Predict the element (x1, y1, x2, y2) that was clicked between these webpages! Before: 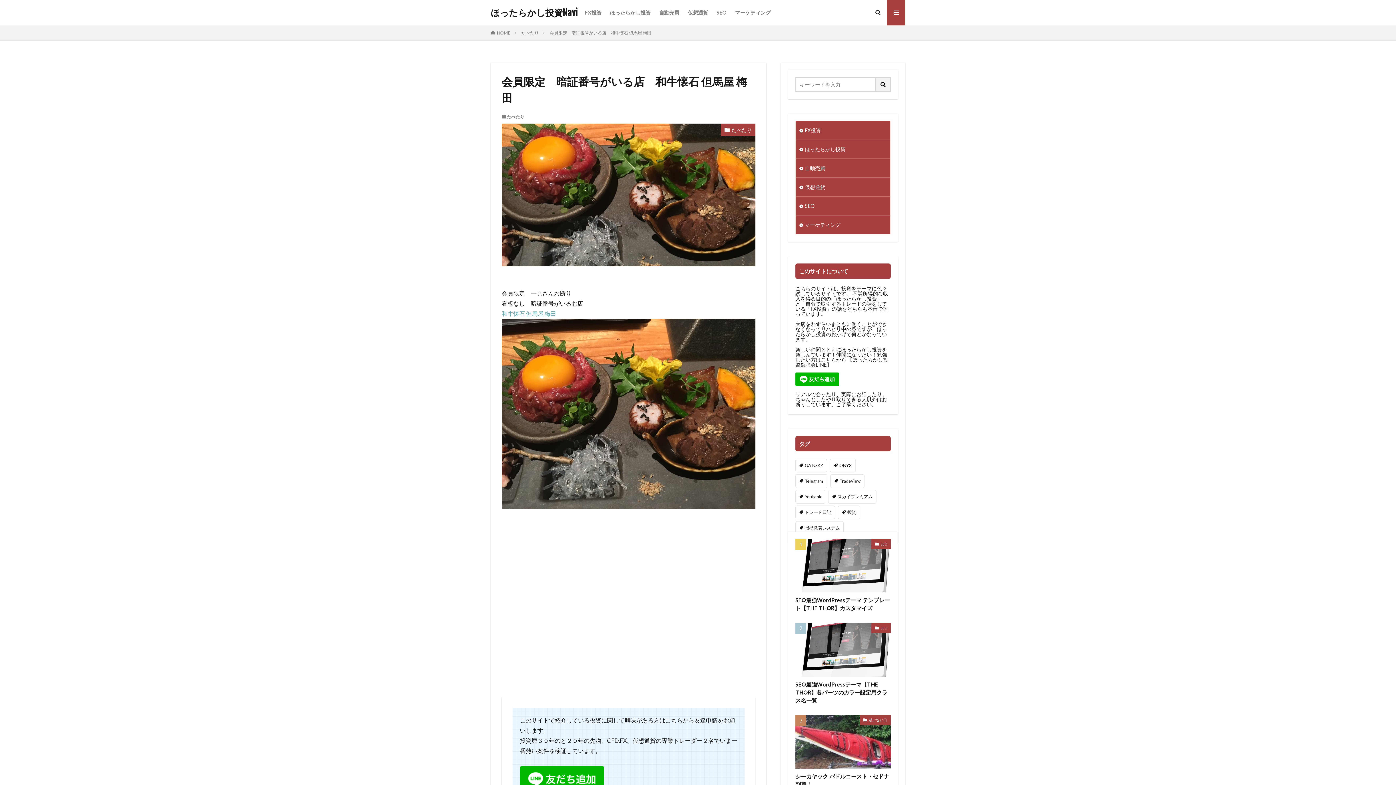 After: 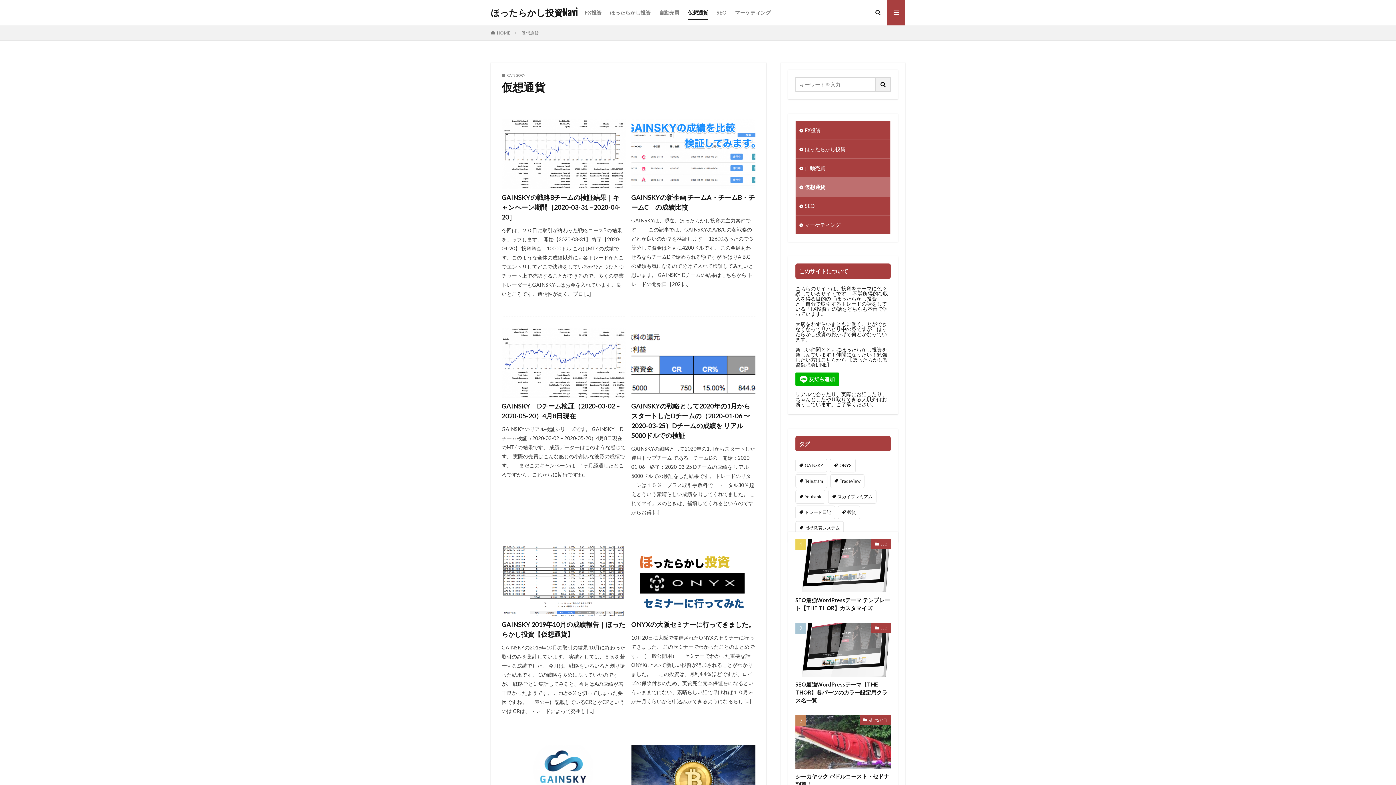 Action: bbox: (796, 177, 890, 196) label: 仮想通貨